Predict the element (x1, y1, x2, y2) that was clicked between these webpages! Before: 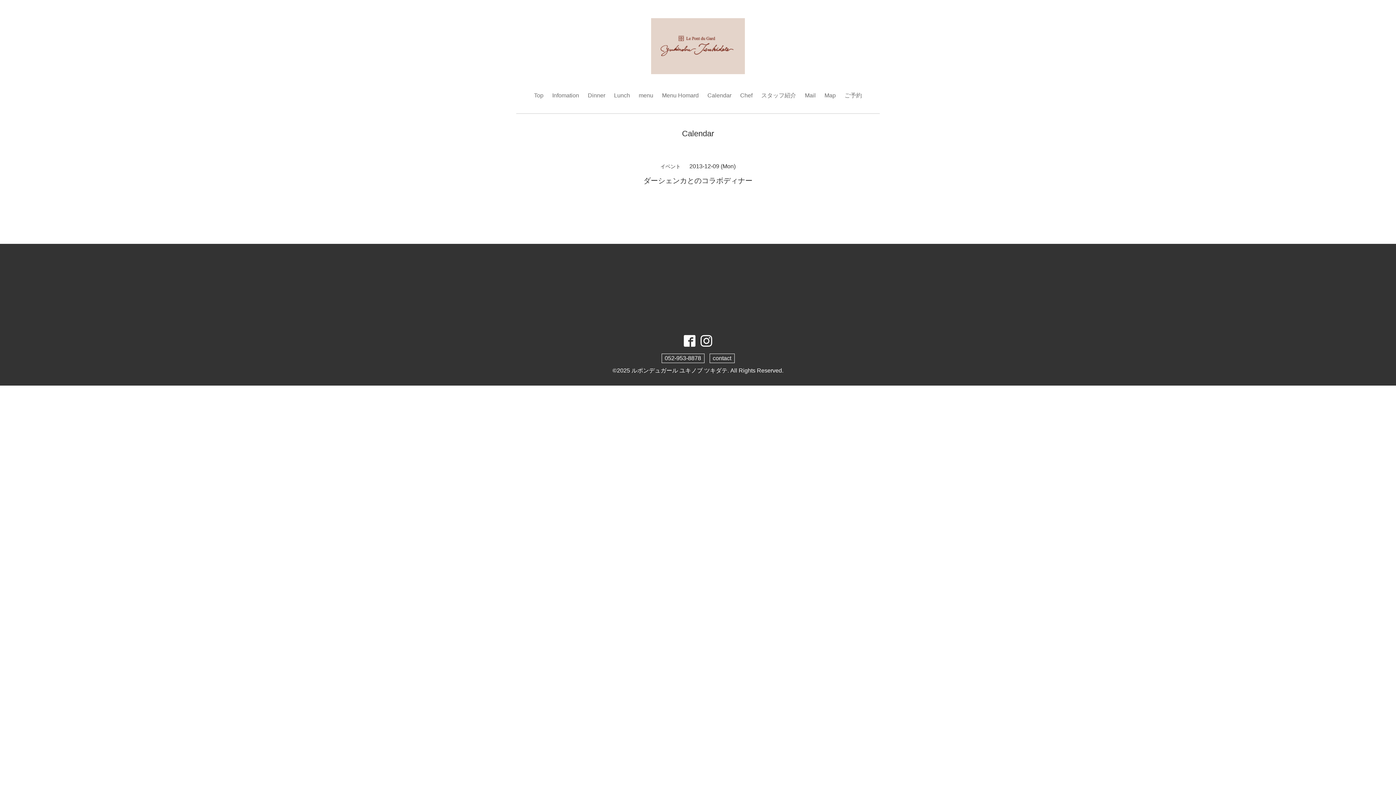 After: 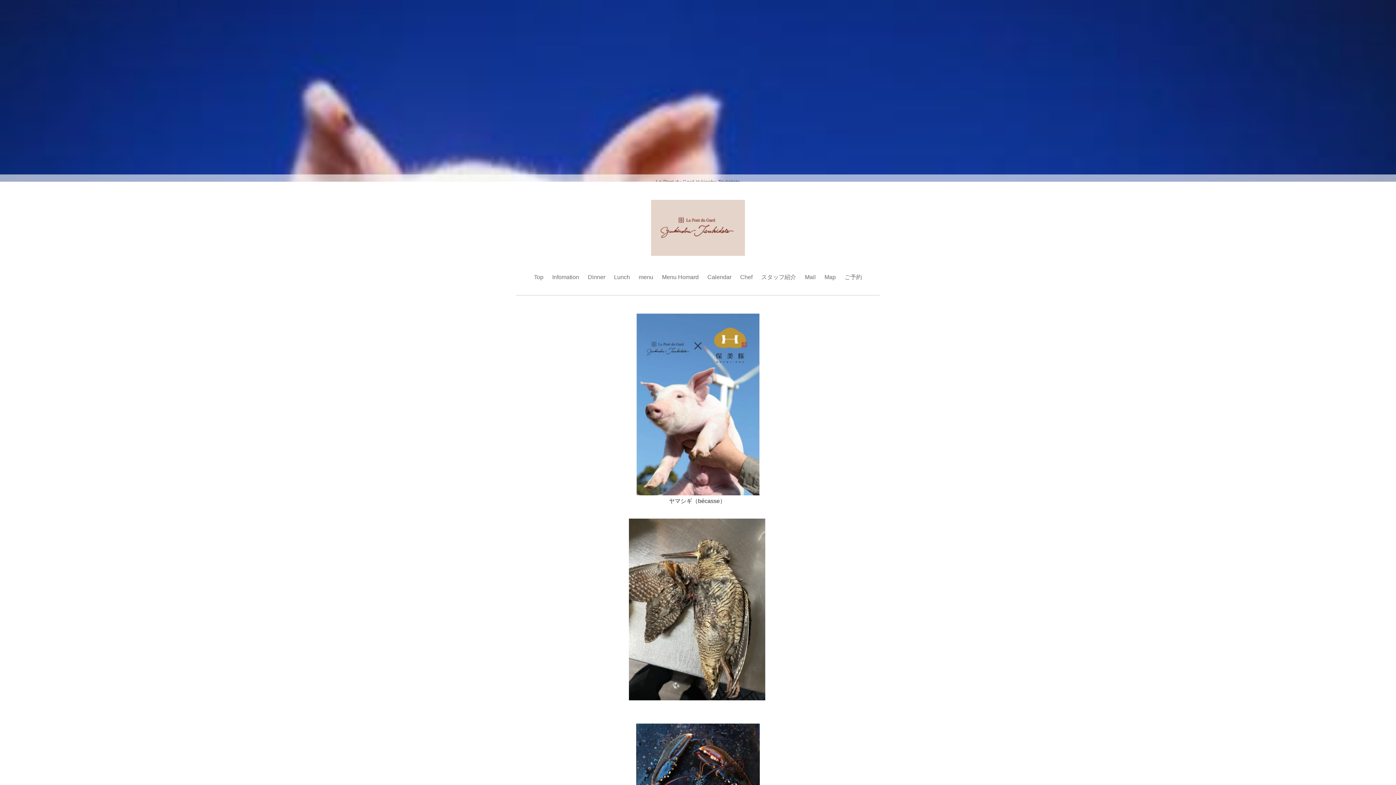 Action: bbox: (651, 56, 745, 72)